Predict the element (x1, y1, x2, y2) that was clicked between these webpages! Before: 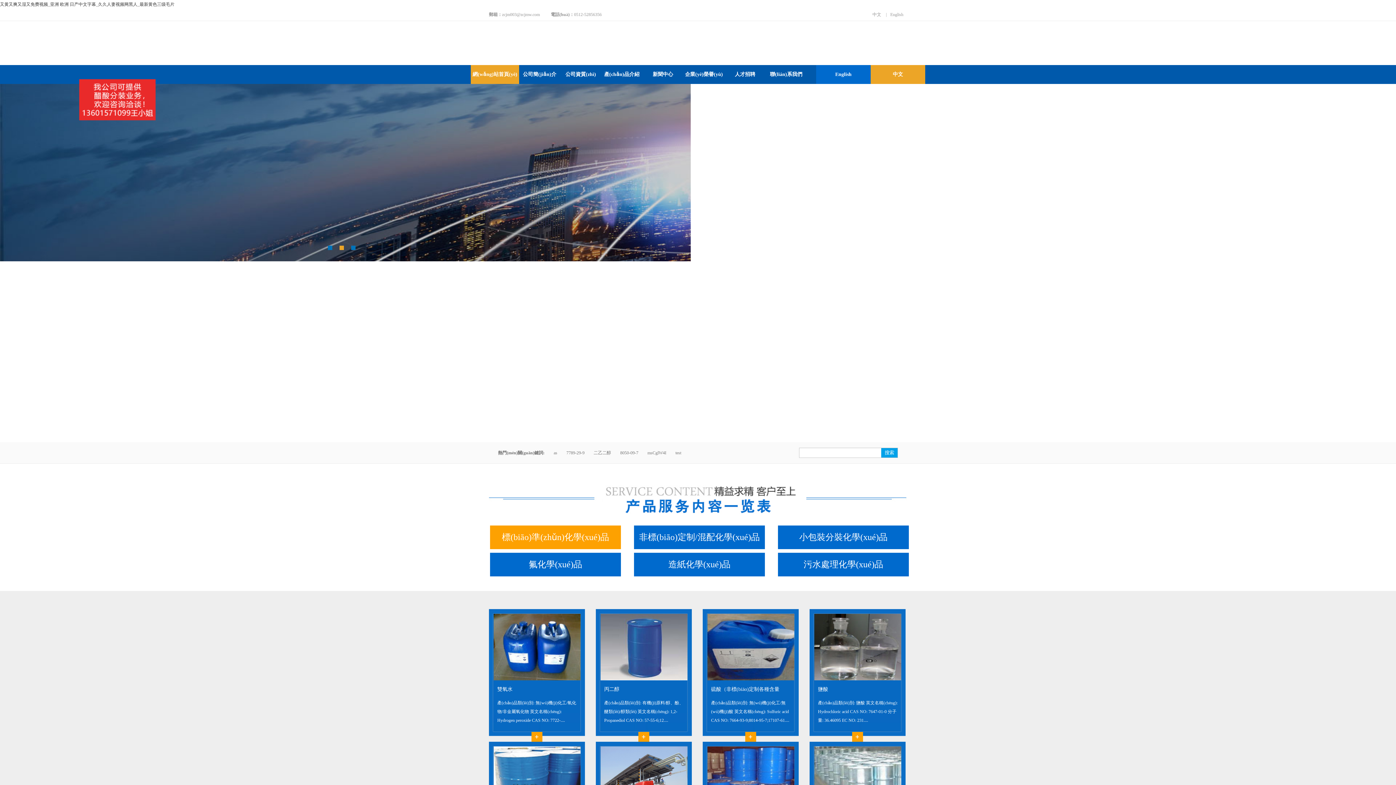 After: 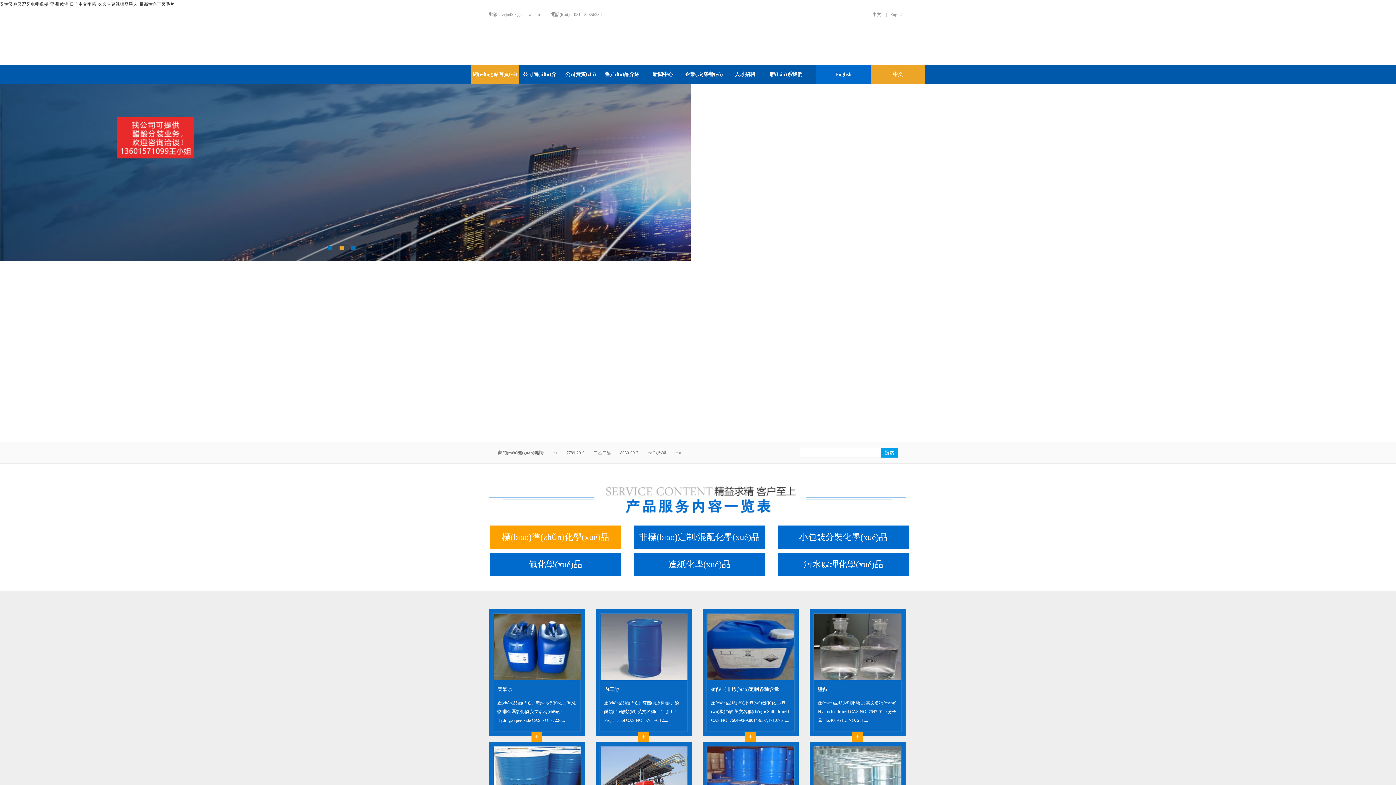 Action: label: 網(wǎng)站首頁(yè) bbox: (470, 65, 519, 84)